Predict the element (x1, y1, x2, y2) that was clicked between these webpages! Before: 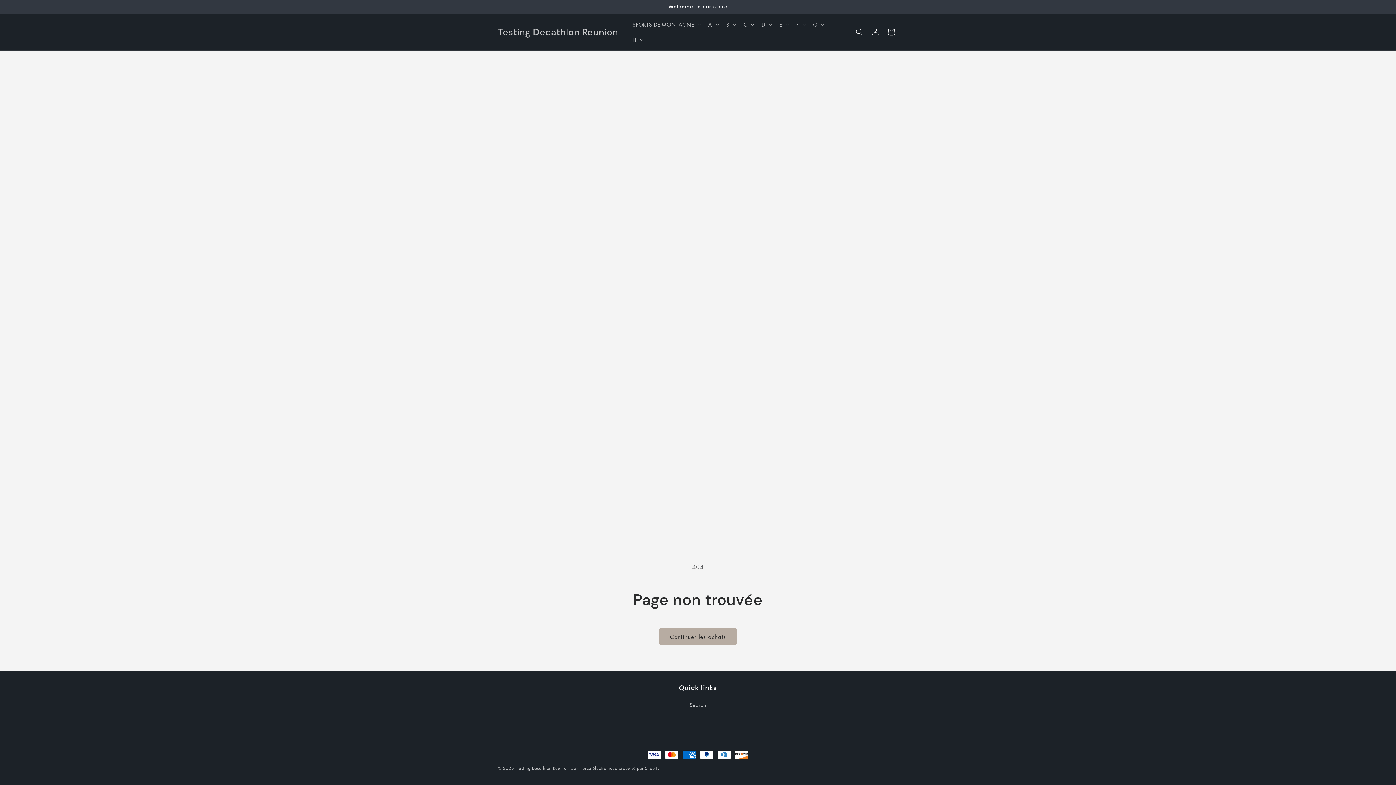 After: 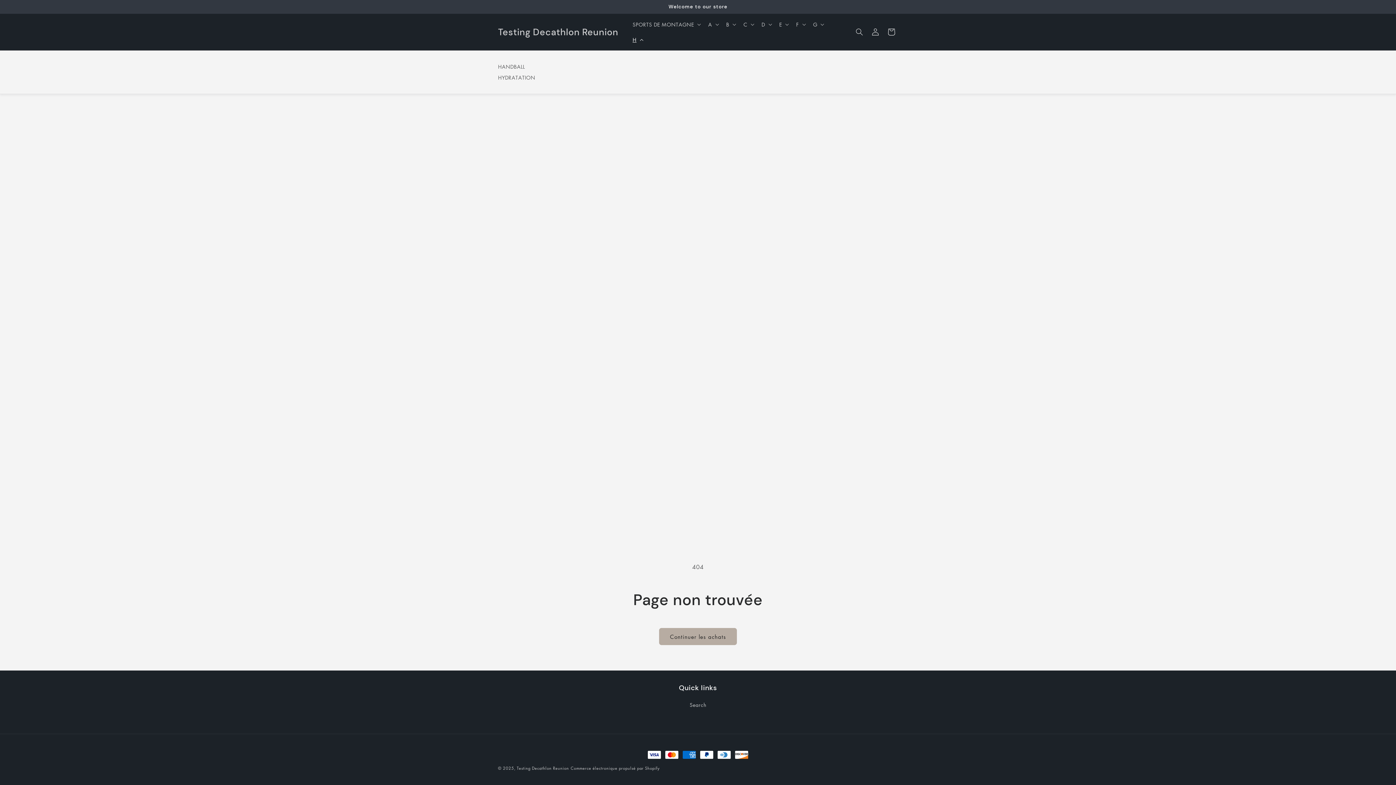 Action: label: H bbox: (628, 32, 646, 47)